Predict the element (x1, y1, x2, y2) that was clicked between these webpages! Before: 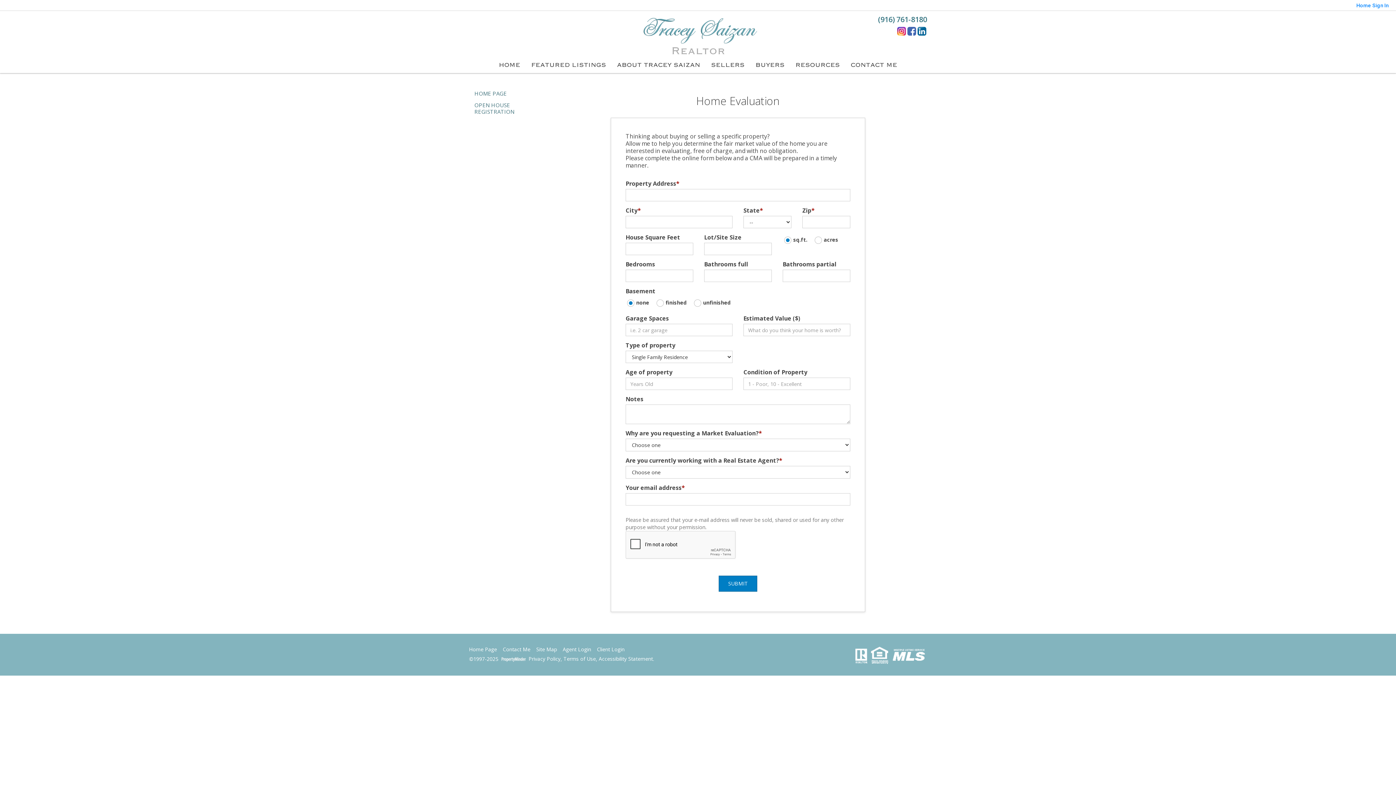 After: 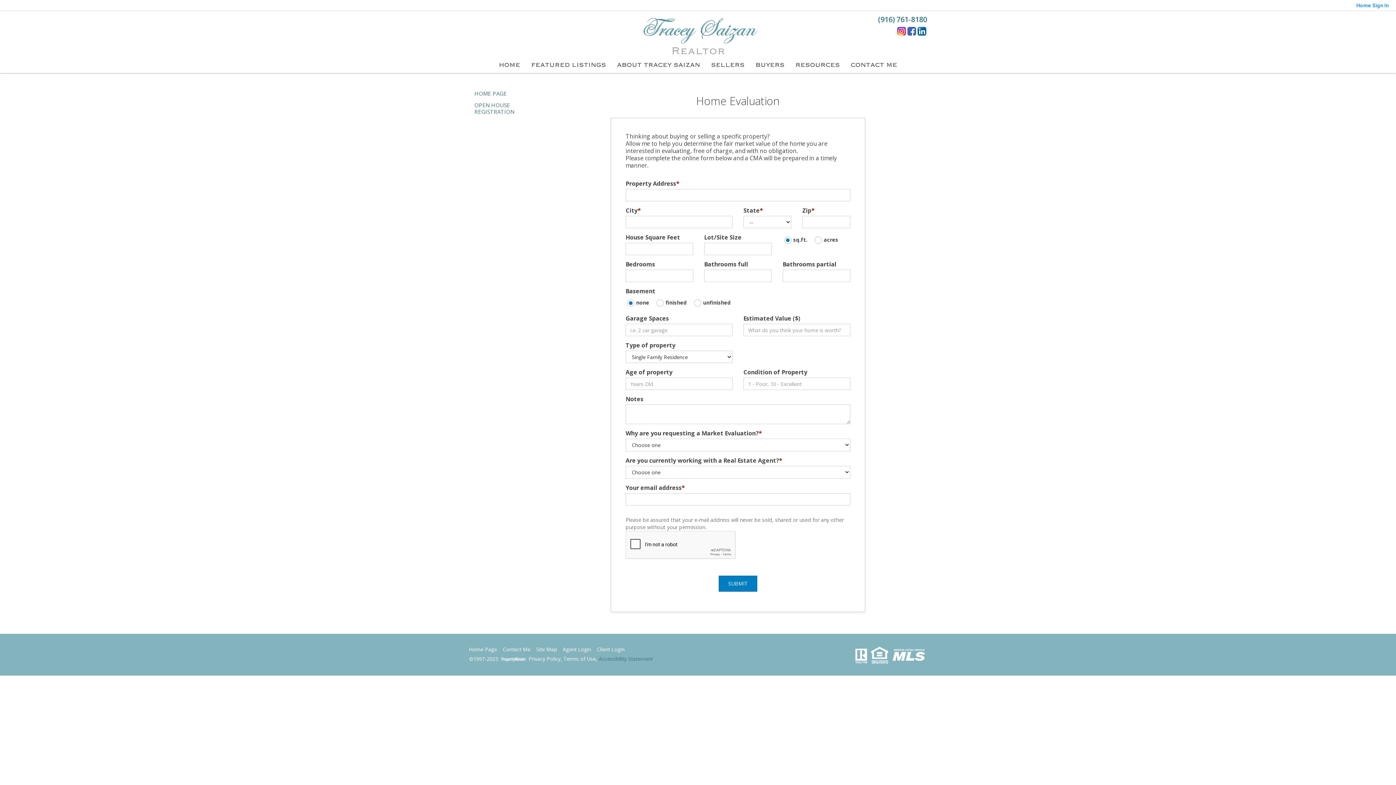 Action: bbox: (598, 656, 653, 662) label: Accessibility Statement